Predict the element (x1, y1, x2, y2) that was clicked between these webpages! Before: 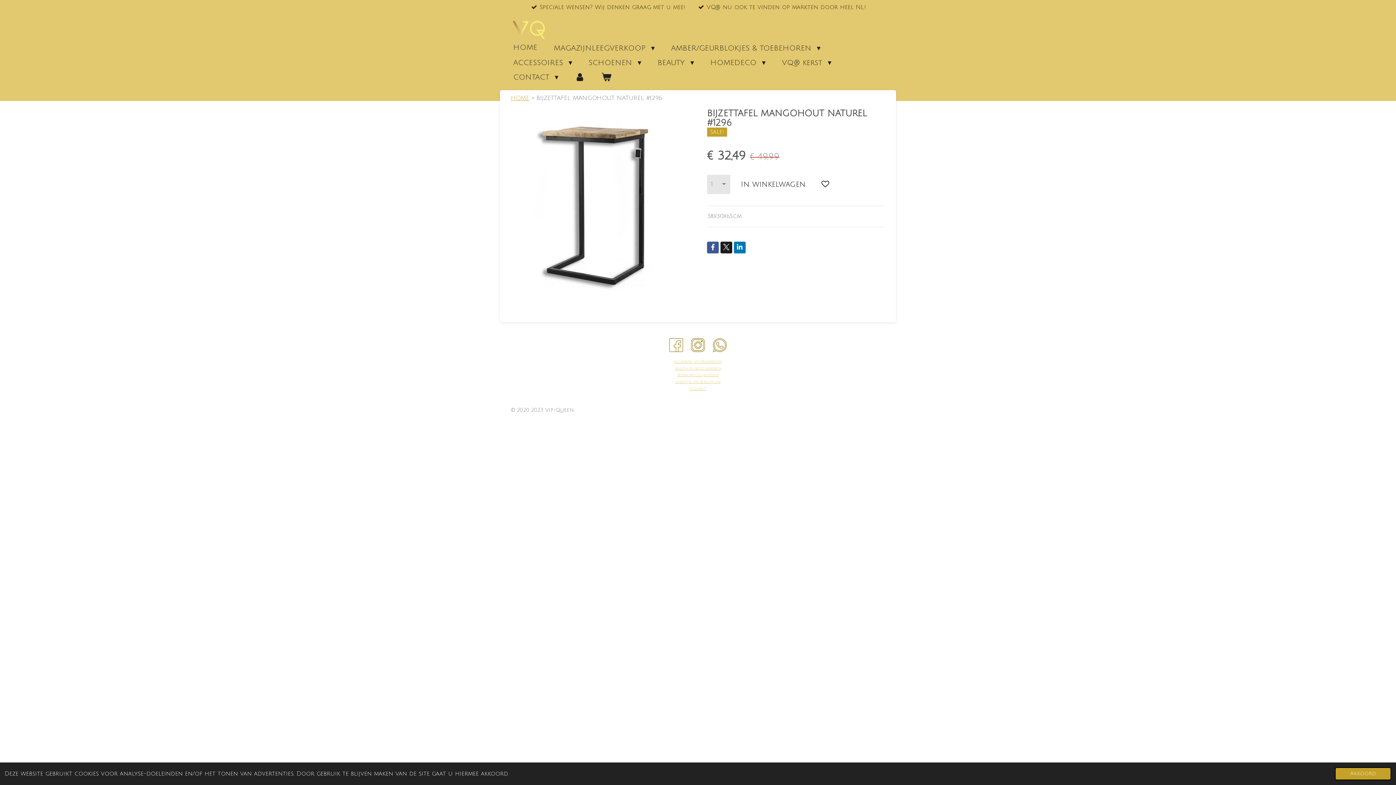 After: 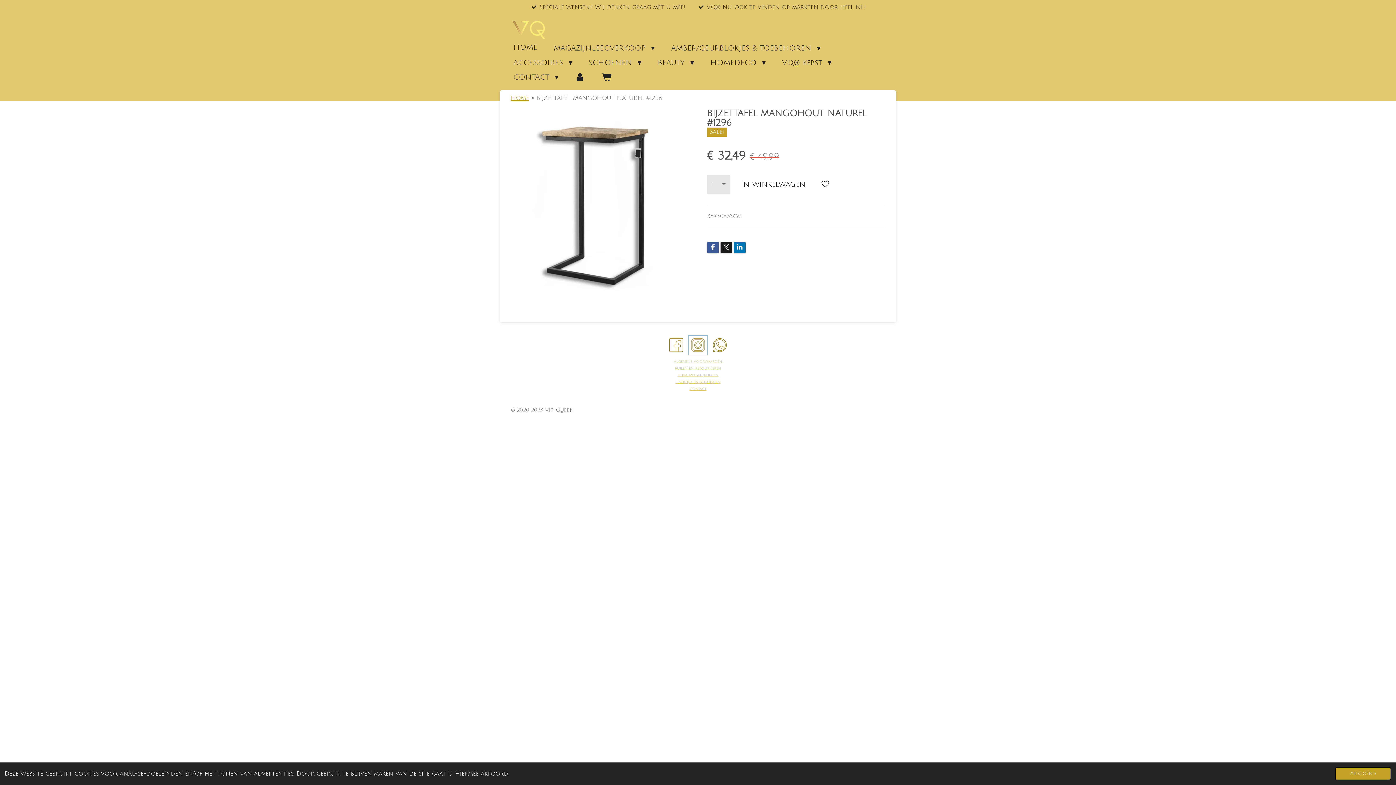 Action: bbox: (689, 336, 706, 354)